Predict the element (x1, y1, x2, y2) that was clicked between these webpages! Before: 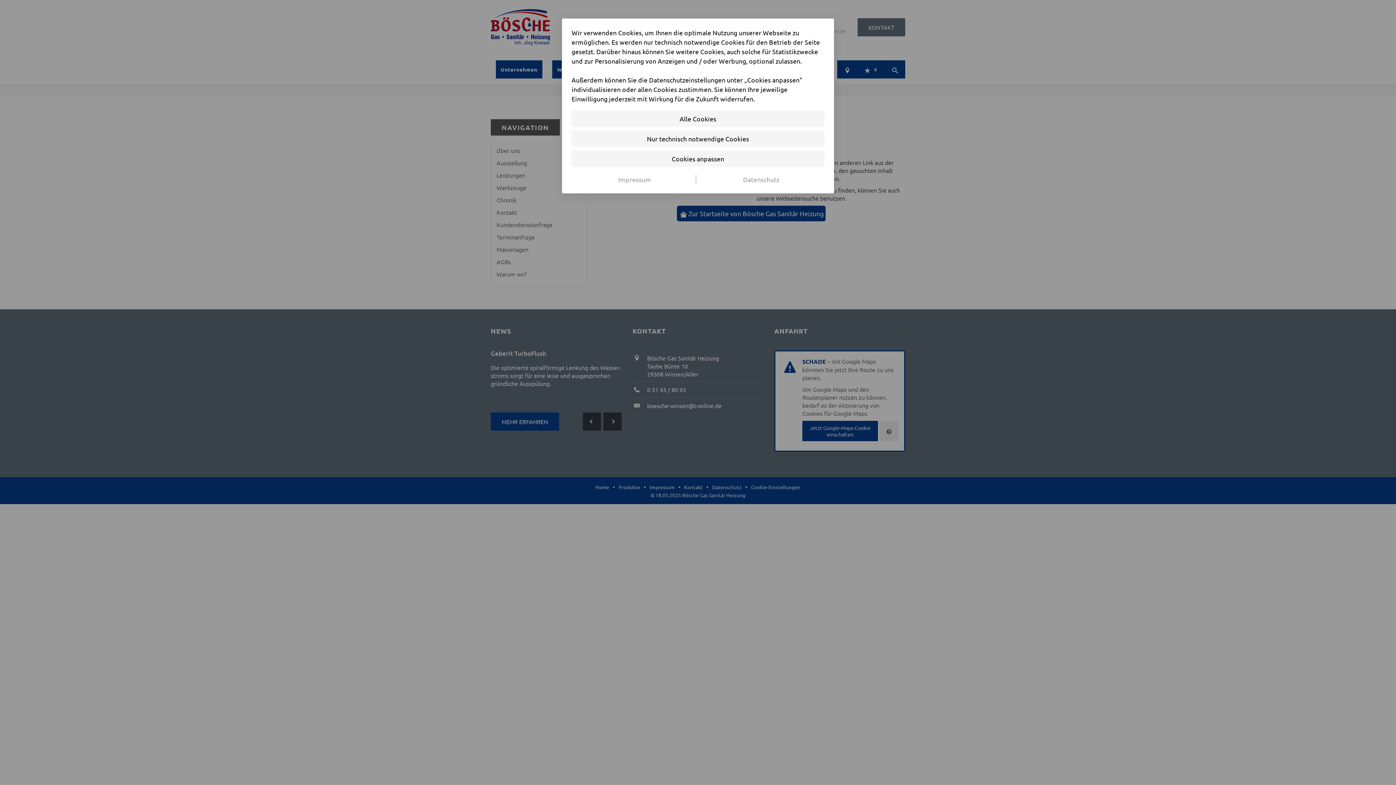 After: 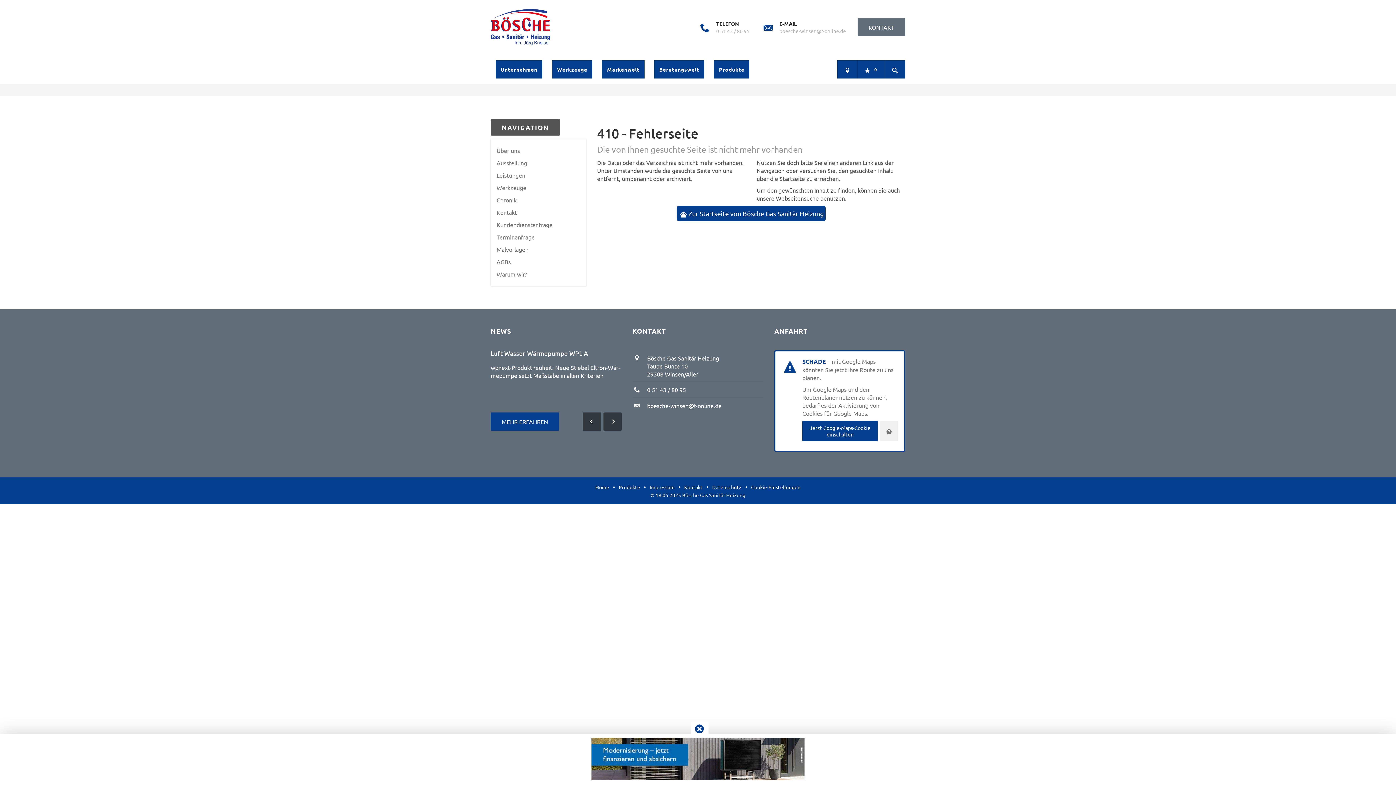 Action: bbox: (571, 130, 824, 146) label: Nur technisch notwendige Cookies